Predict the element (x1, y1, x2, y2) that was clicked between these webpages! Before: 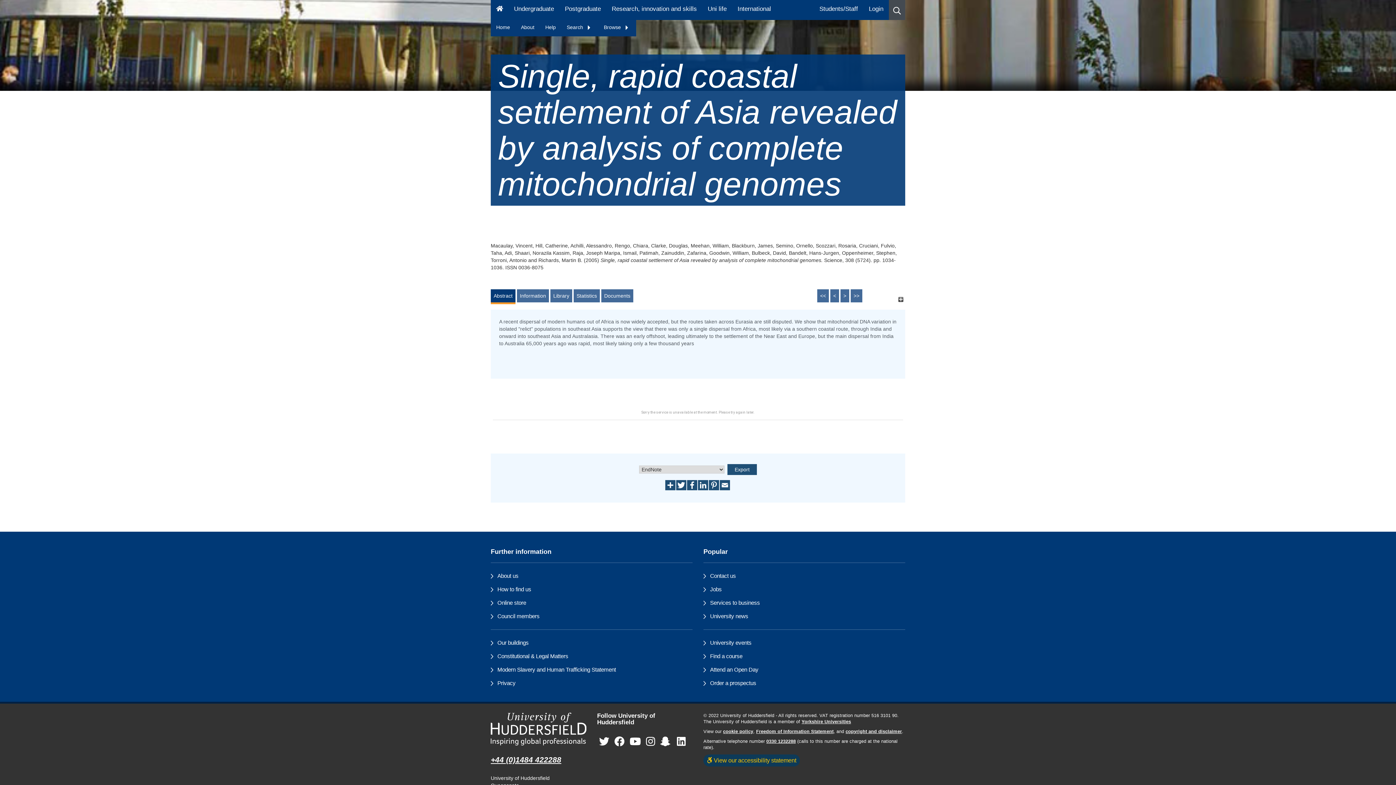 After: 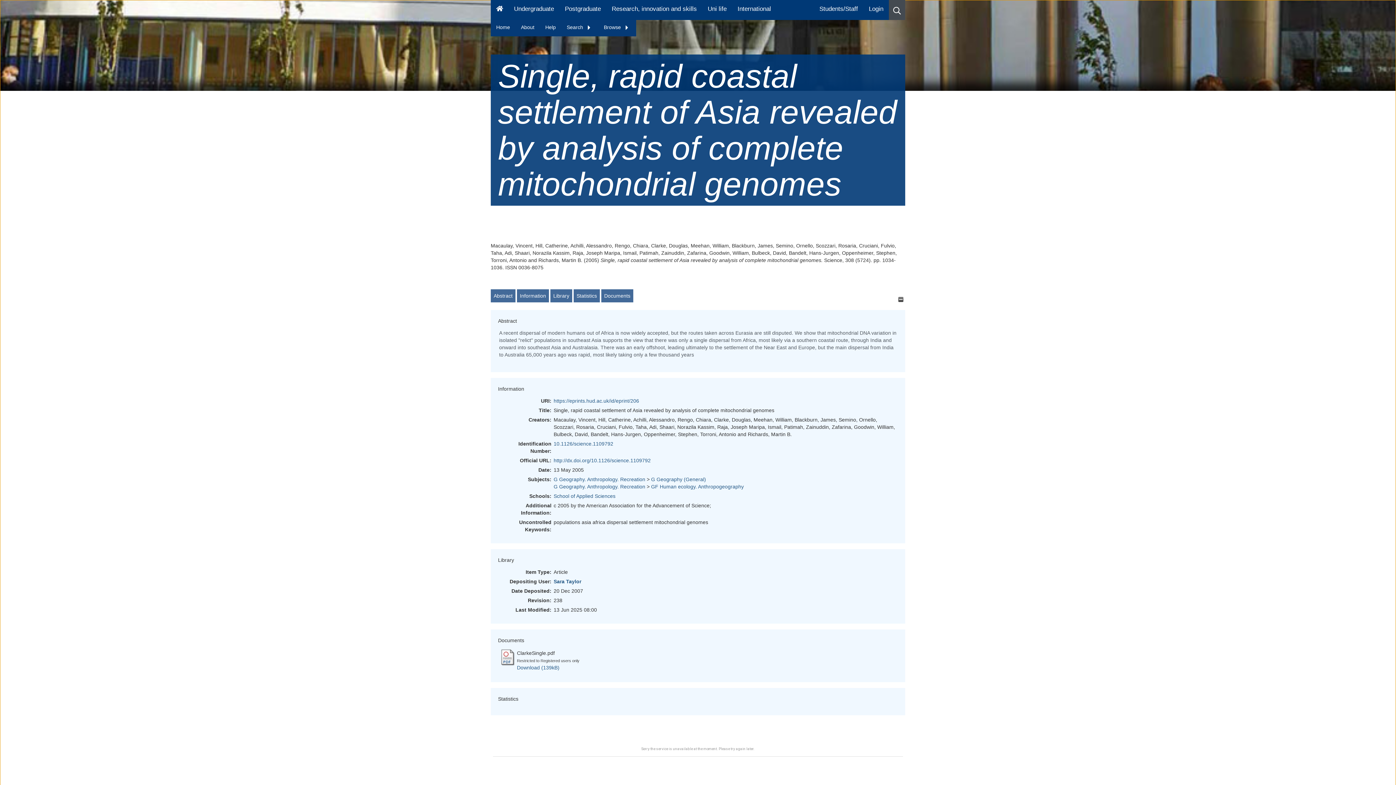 Action: bbox: (898, 296, 903, 302) label: [+]